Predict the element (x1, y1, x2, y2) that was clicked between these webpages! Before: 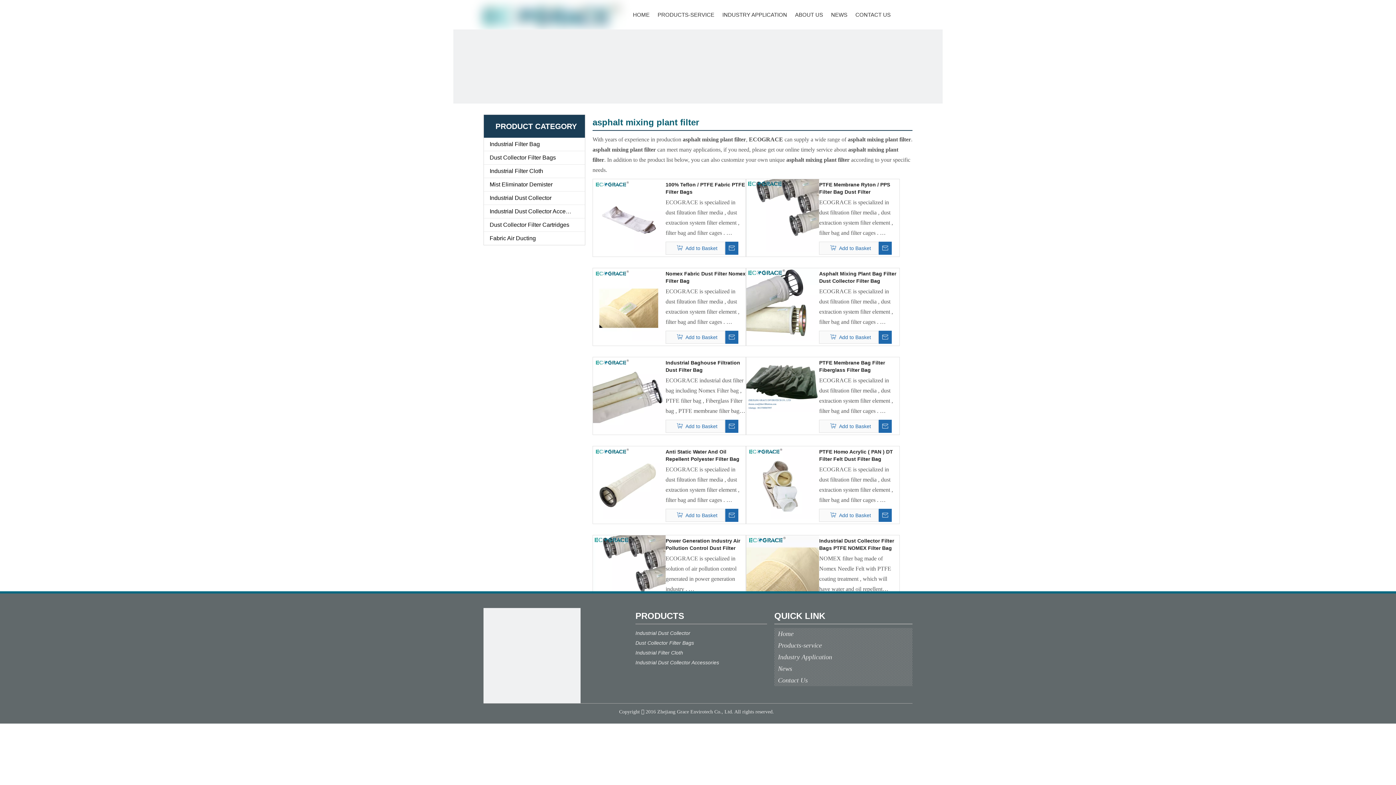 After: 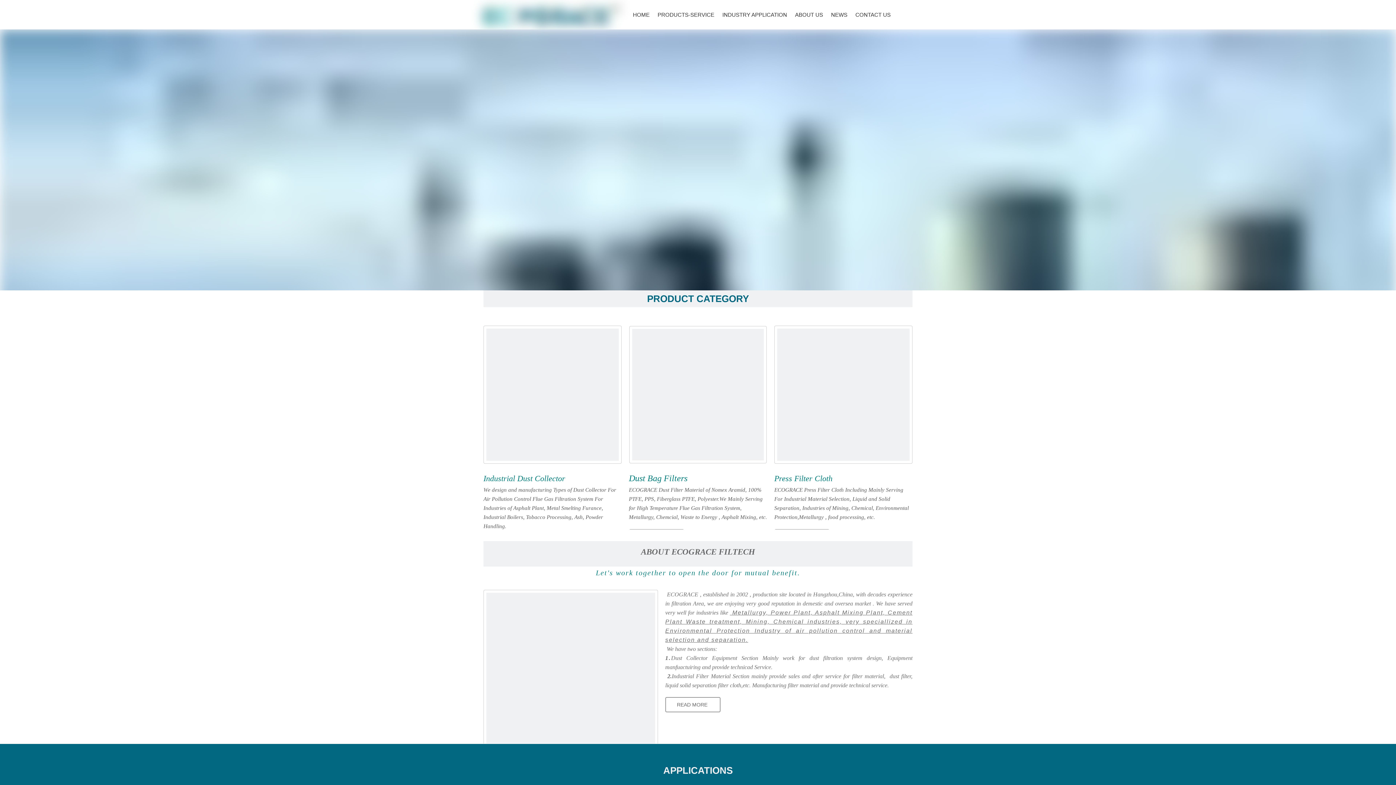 Action: bbox: (778, 630, 793, 637) label: Home